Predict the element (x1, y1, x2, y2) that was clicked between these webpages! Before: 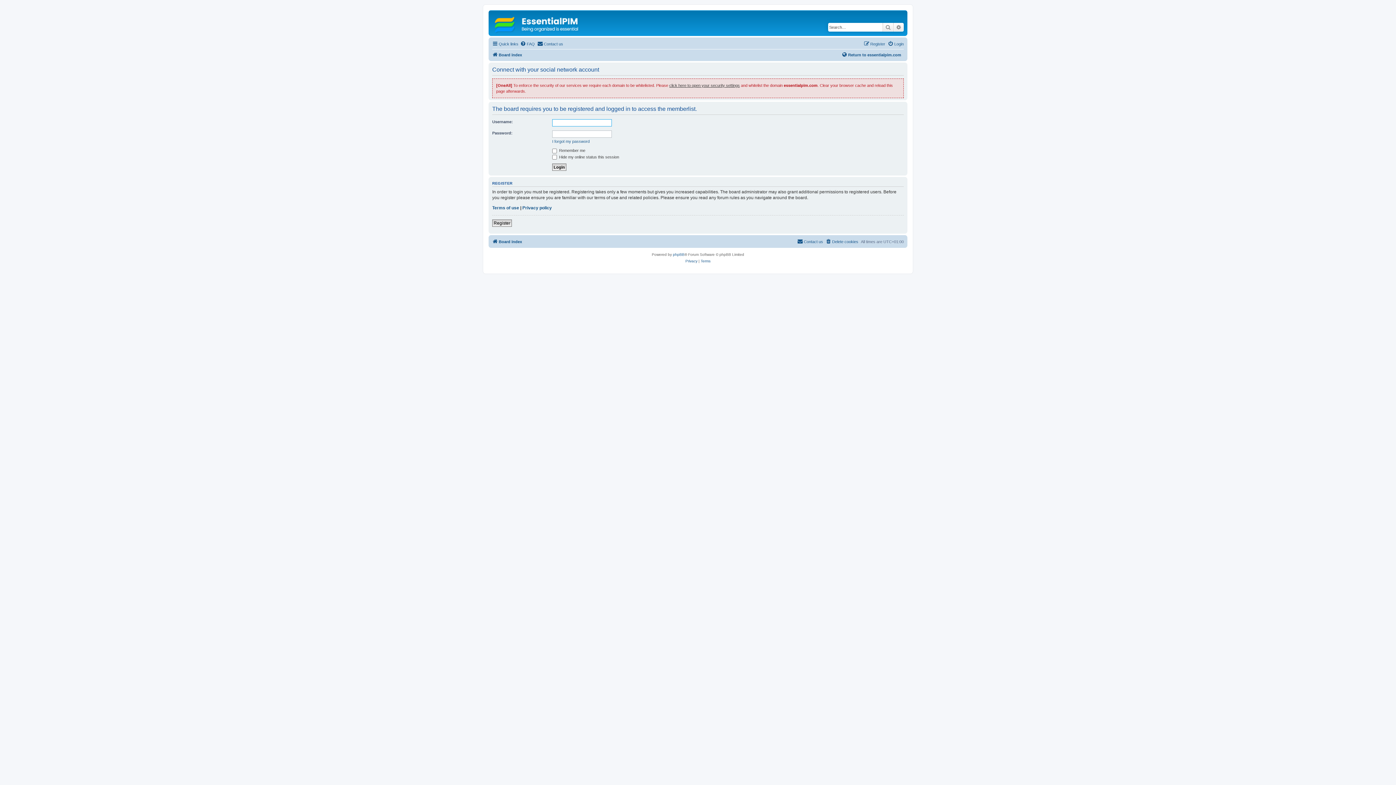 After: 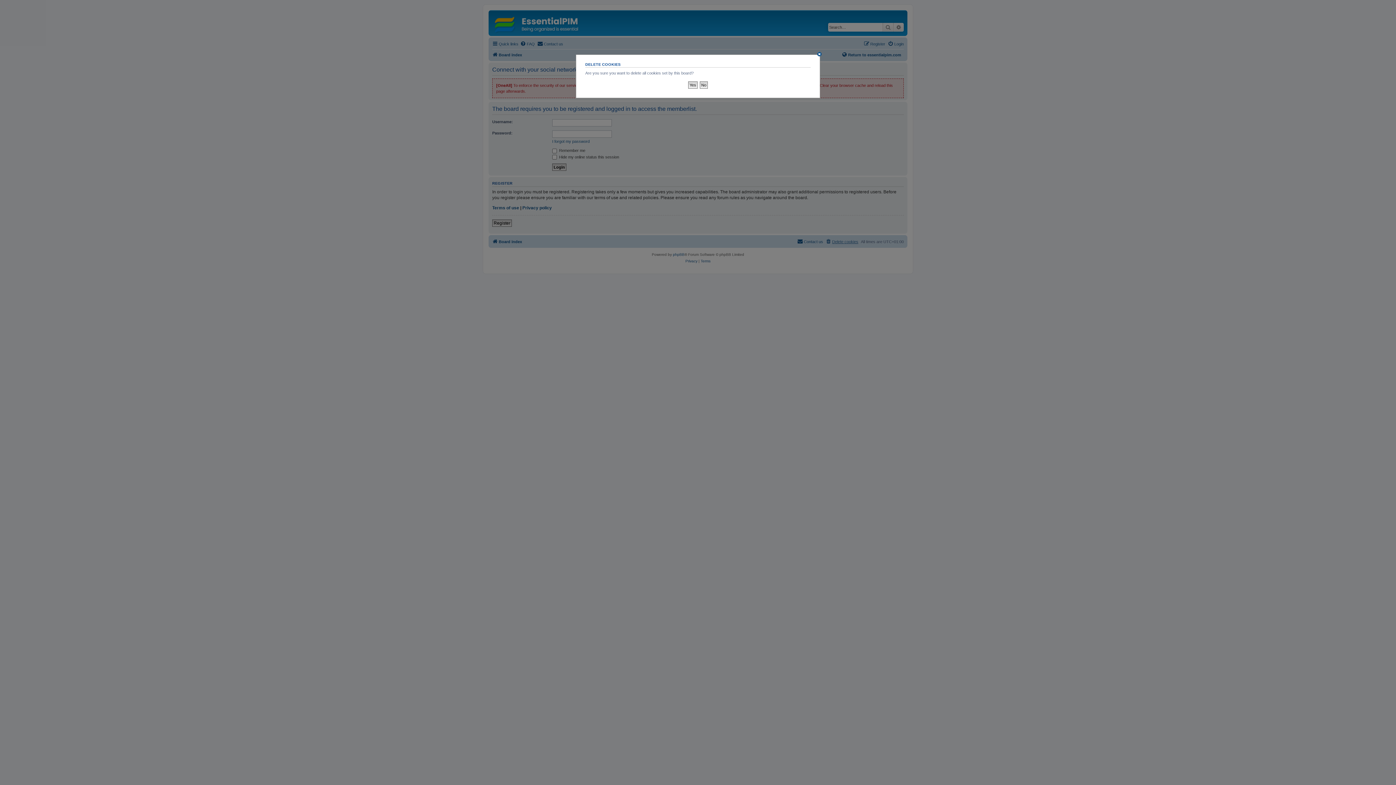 Action: label: Delete cookies bbox: (825, 237, 858, 246)